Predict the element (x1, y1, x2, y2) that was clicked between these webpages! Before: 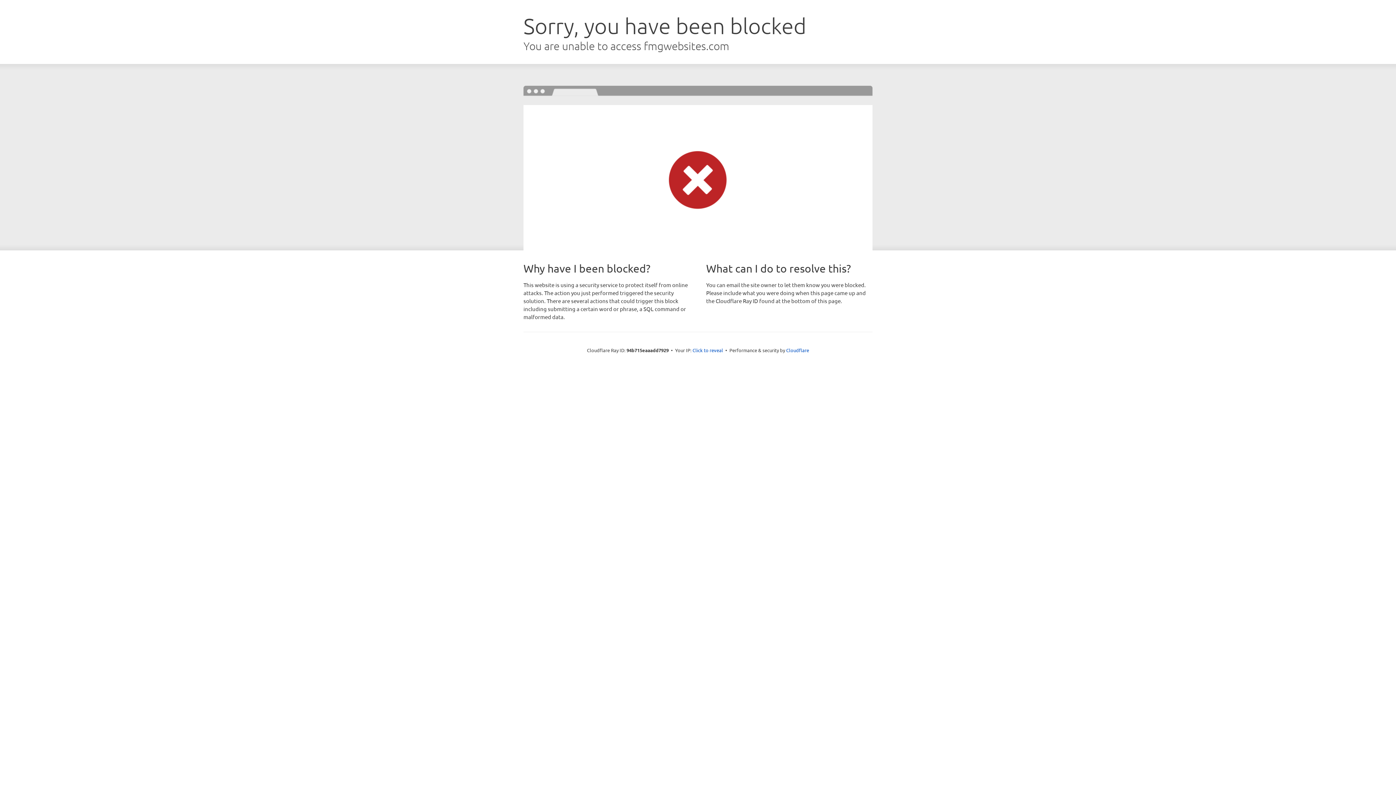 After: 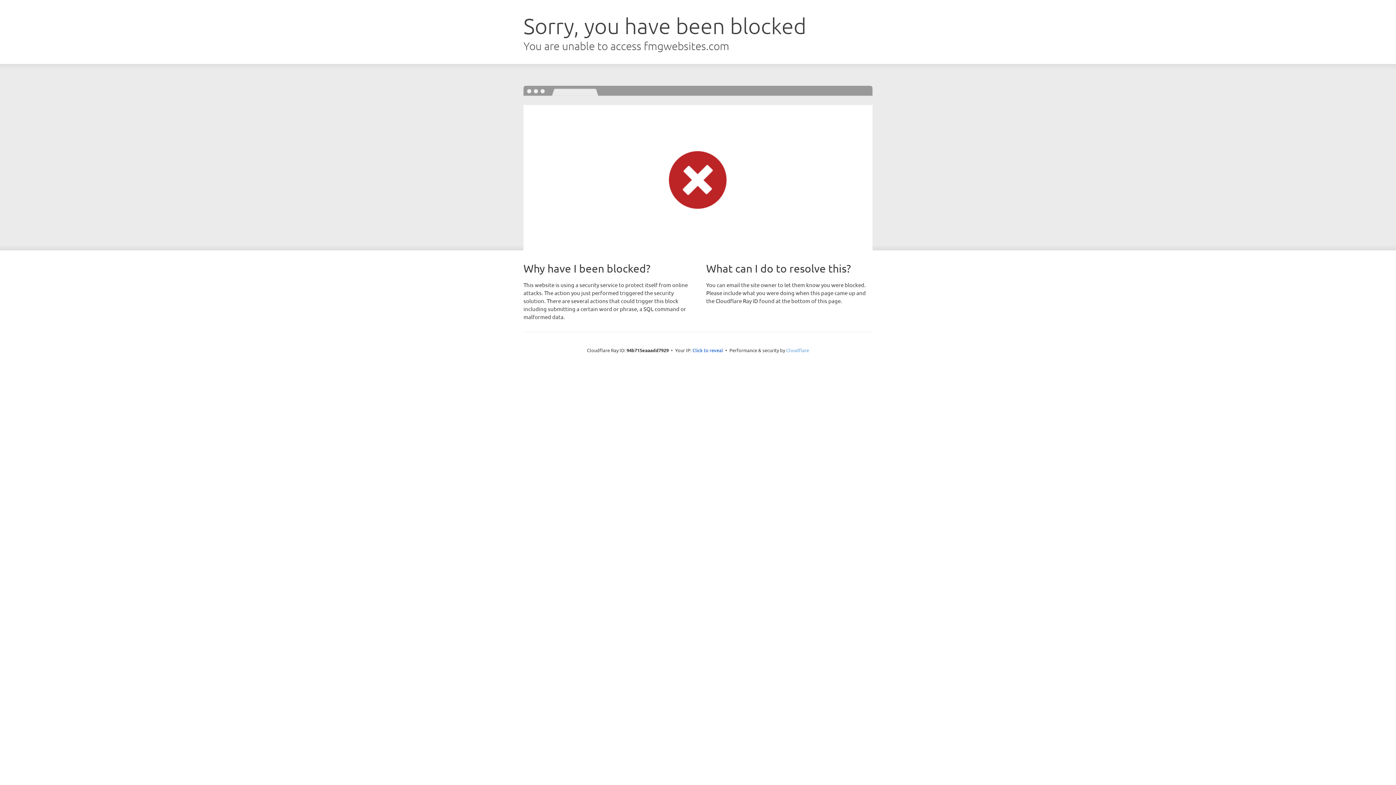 Action: bbox: (786, 347, 809, 353) label: Cloudflare